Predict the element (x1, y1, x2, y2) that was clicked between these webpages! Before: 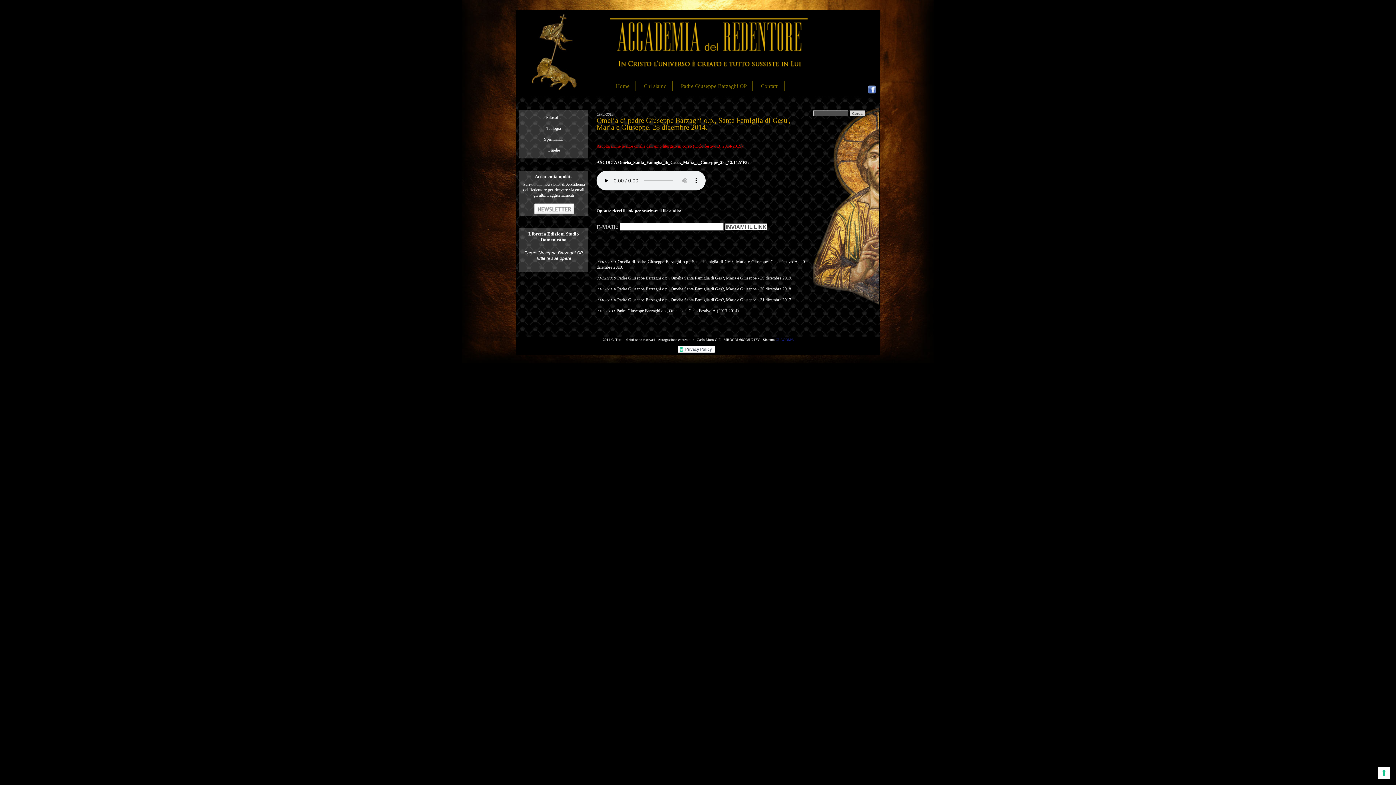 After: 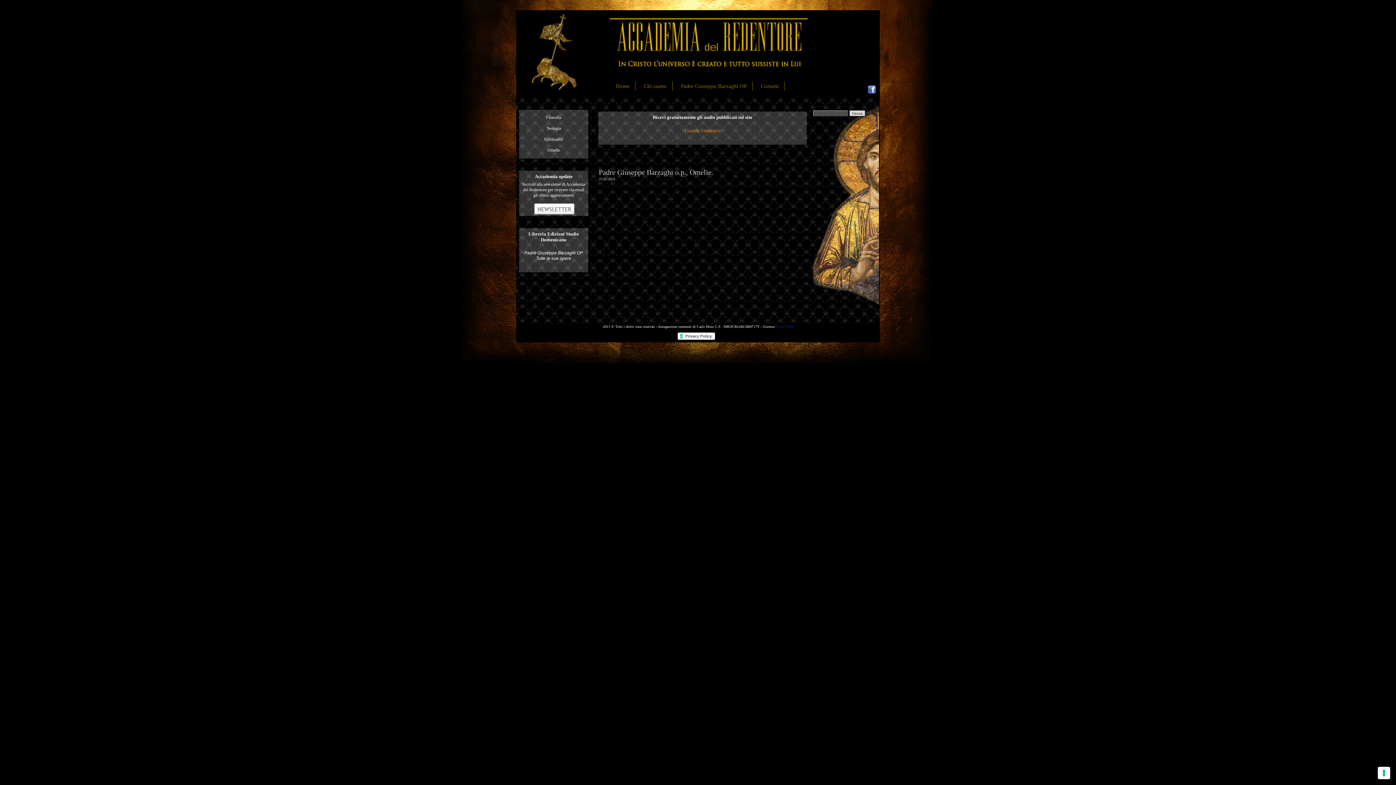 Action: bbox: (547, 147, 560, 152) label: Omelie